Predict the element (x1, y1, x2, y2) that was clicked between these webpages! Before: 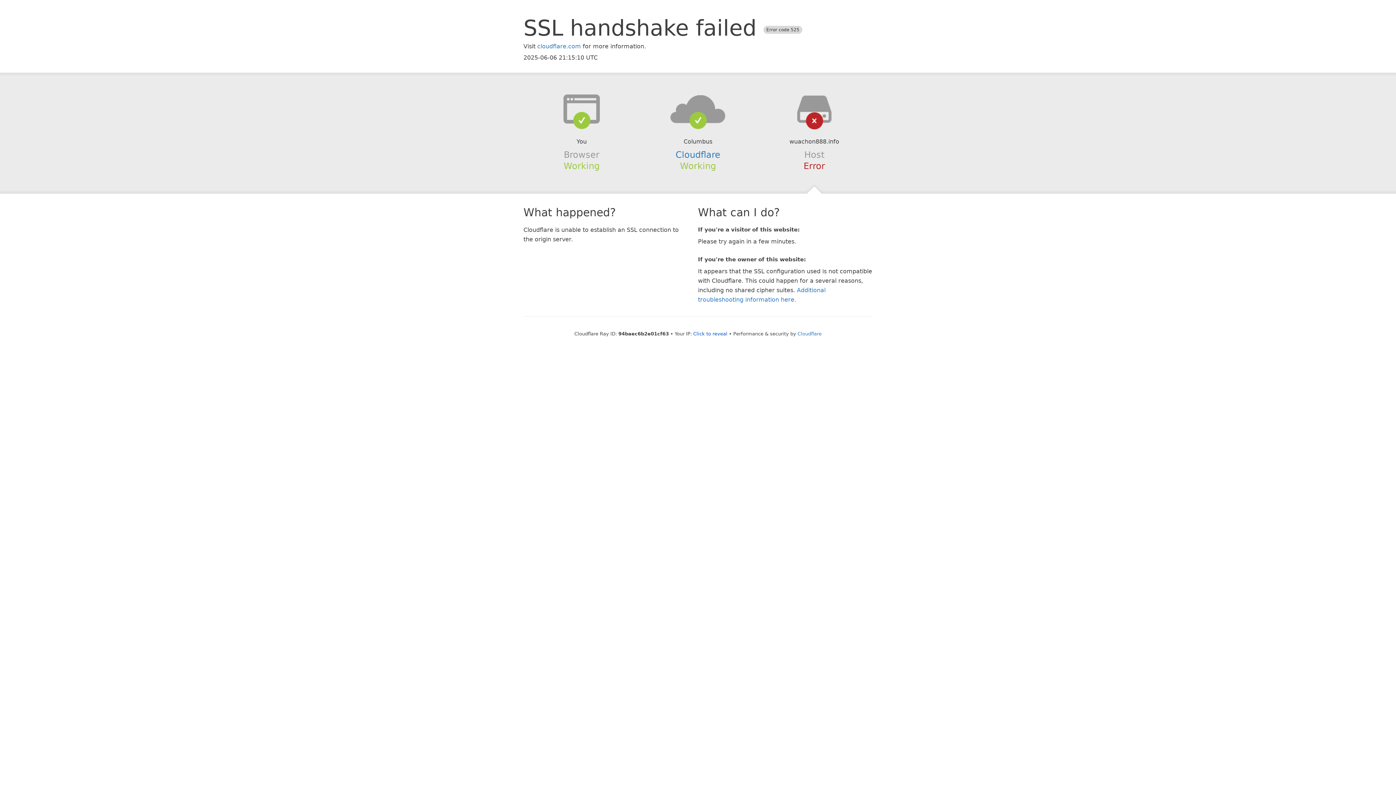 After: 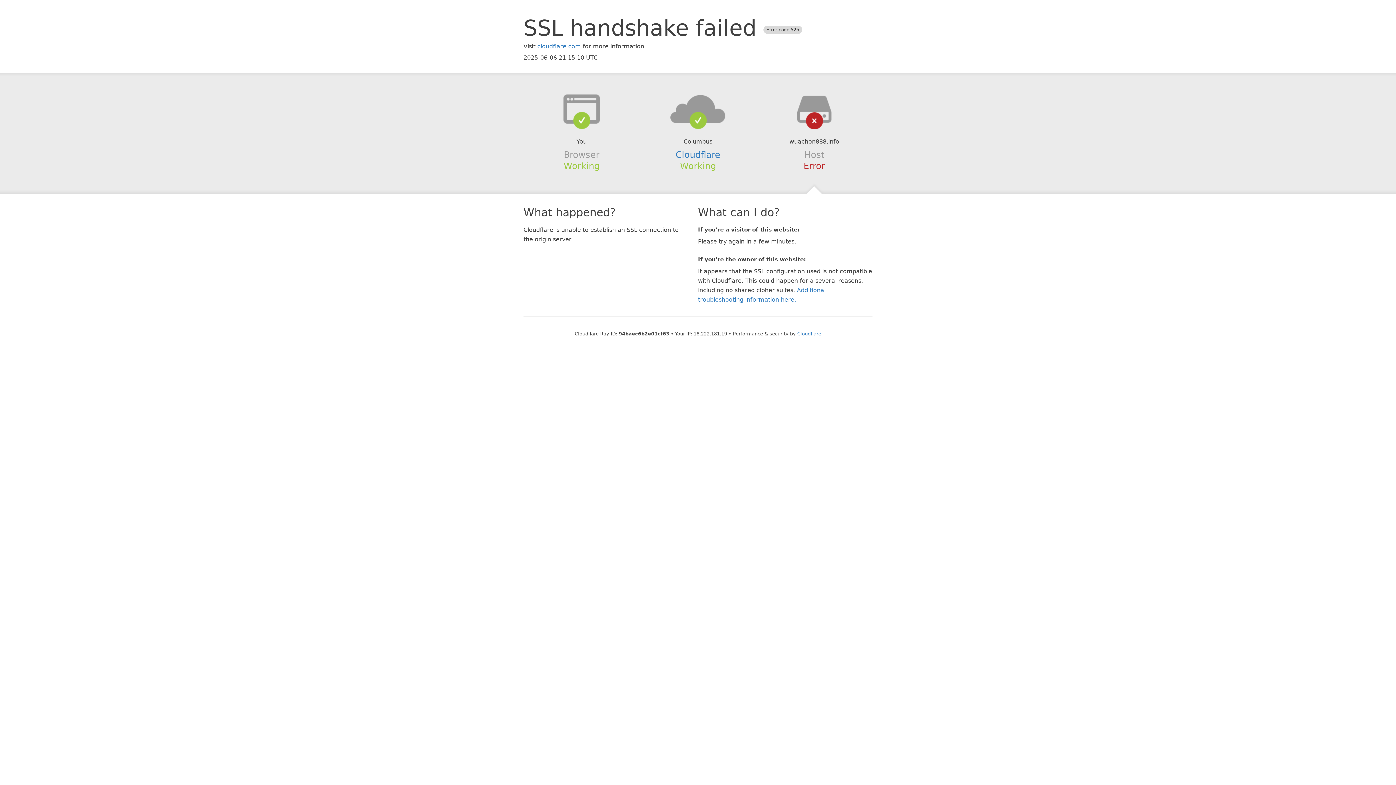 Action: bbox: (693, 331, 727, 336) label: Click to reveal